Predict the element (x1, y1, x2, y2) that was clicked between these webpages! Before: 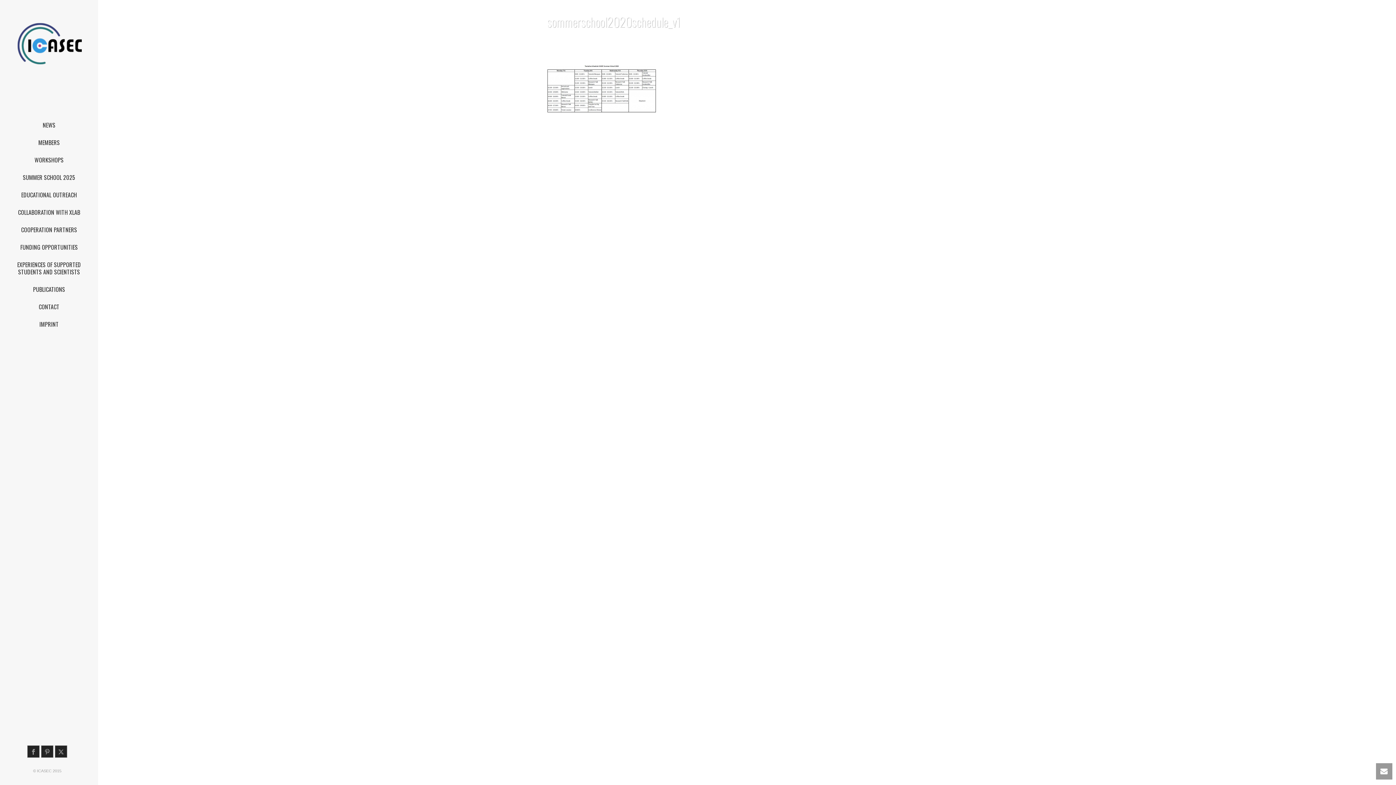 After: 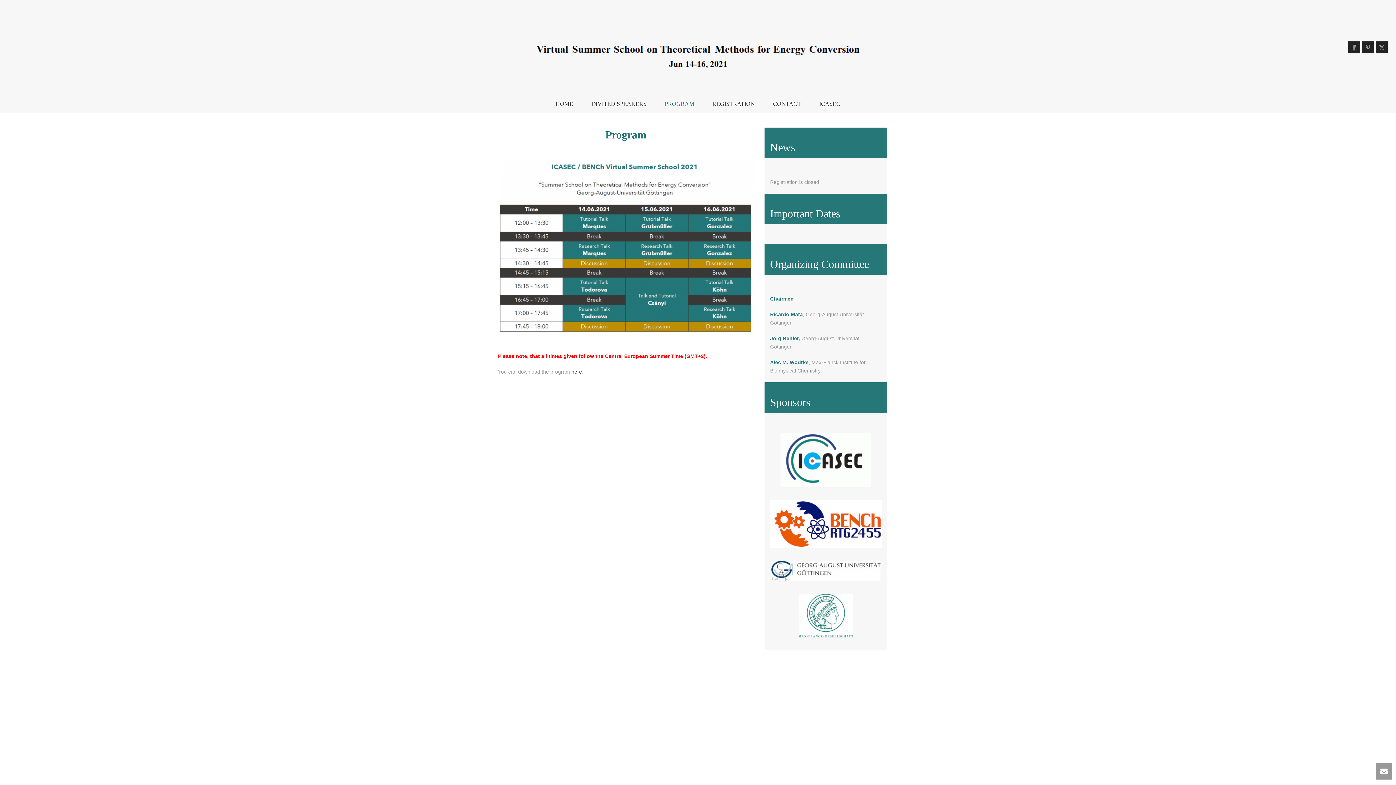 Action: label: PROGRAM bbox: (838, 38, 860, 42)